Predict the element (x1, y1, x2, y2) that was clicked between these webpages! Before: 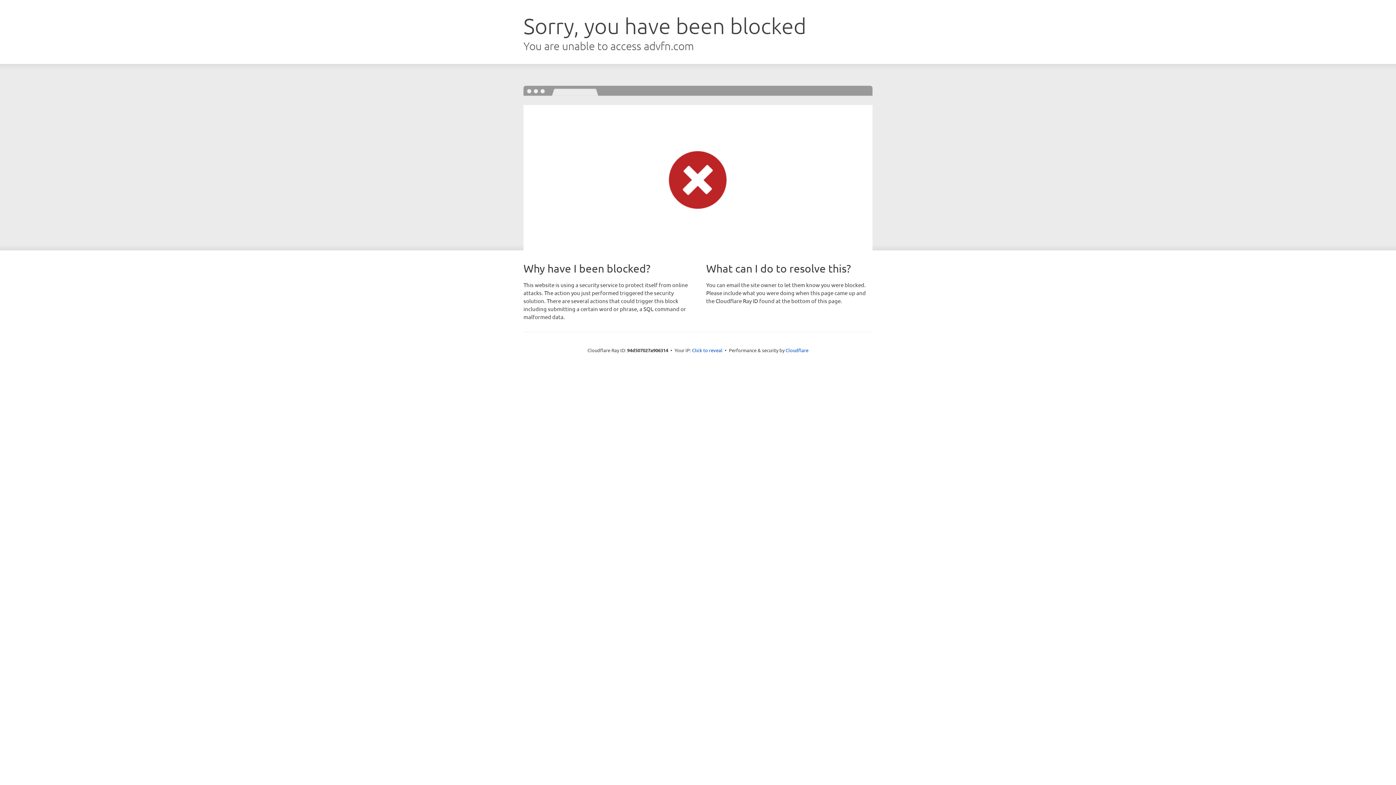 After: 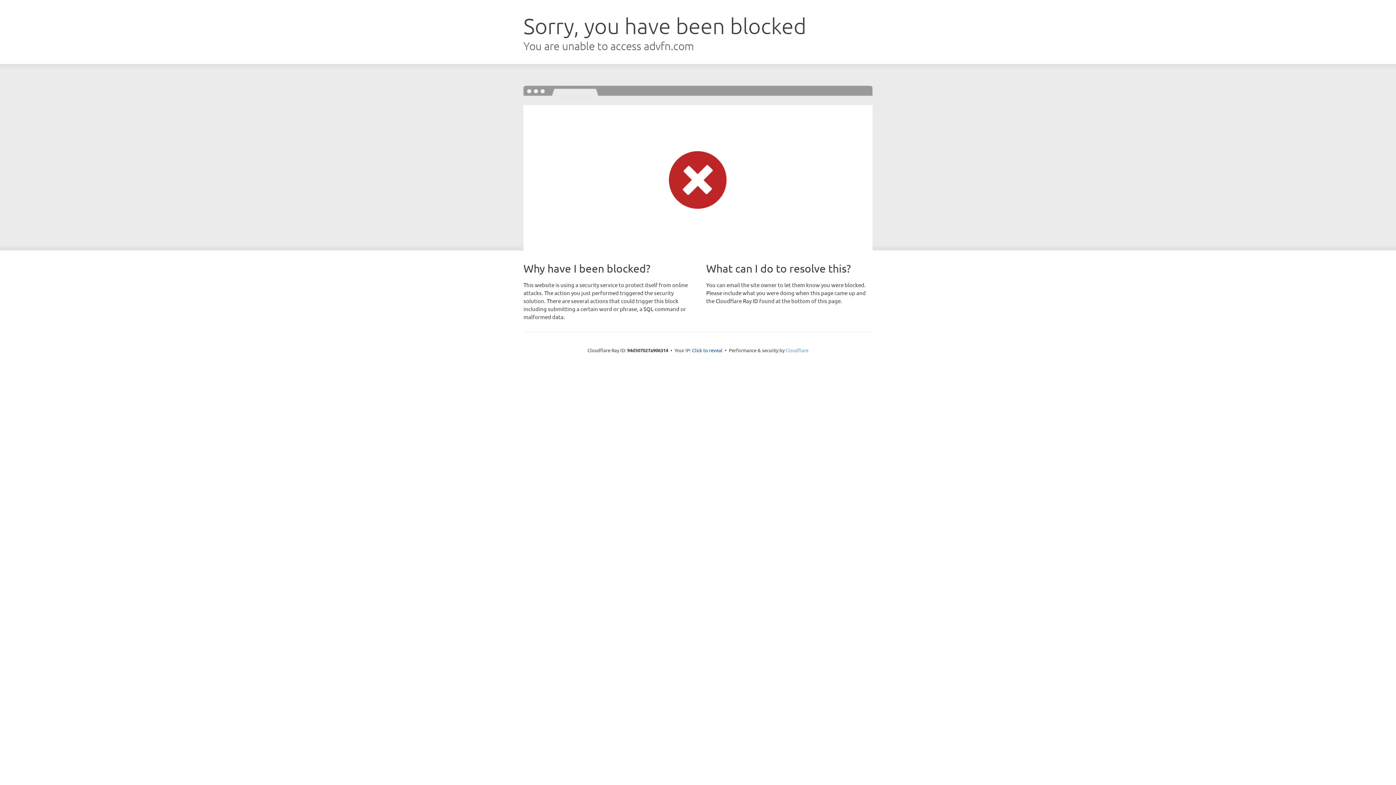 Action: bbox: (785, 347, 808, 353) label: Cloudflare